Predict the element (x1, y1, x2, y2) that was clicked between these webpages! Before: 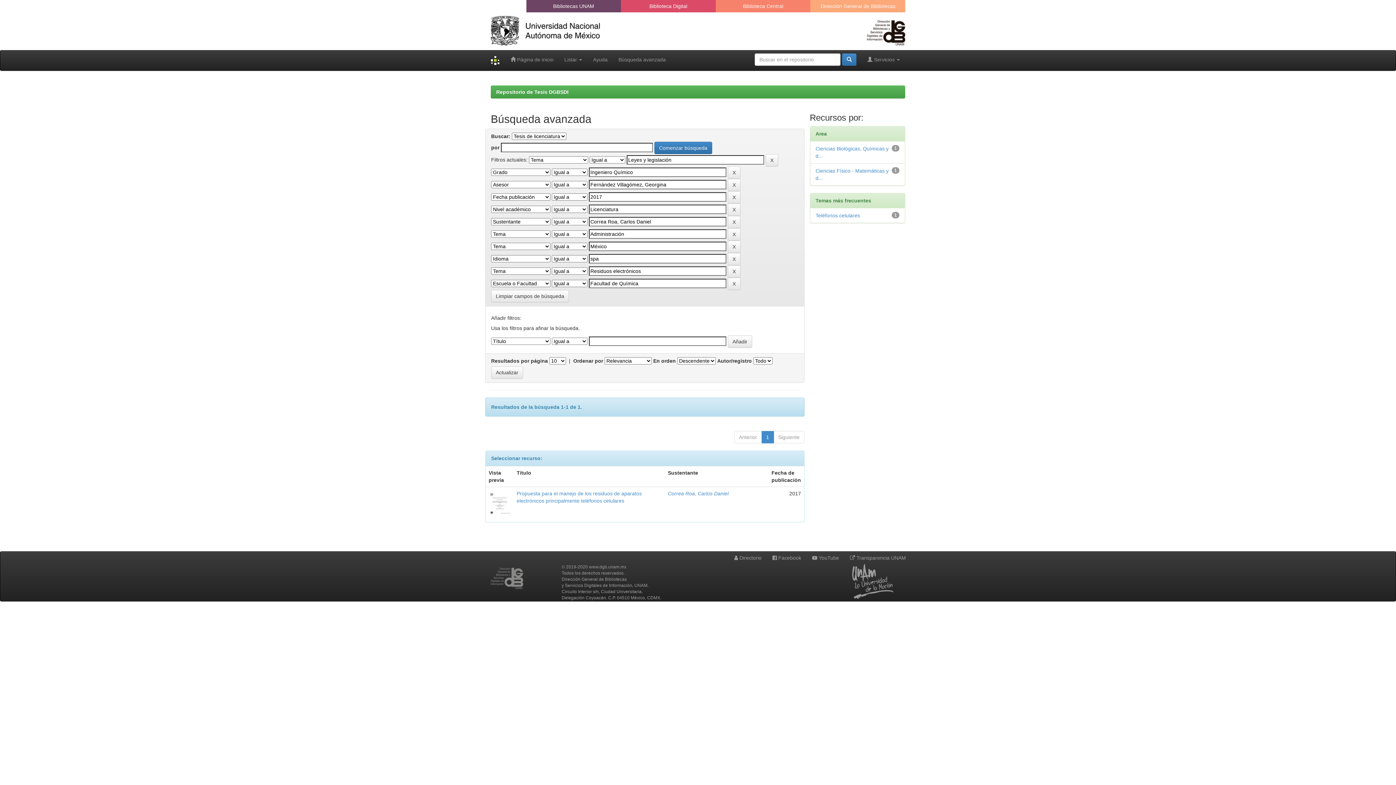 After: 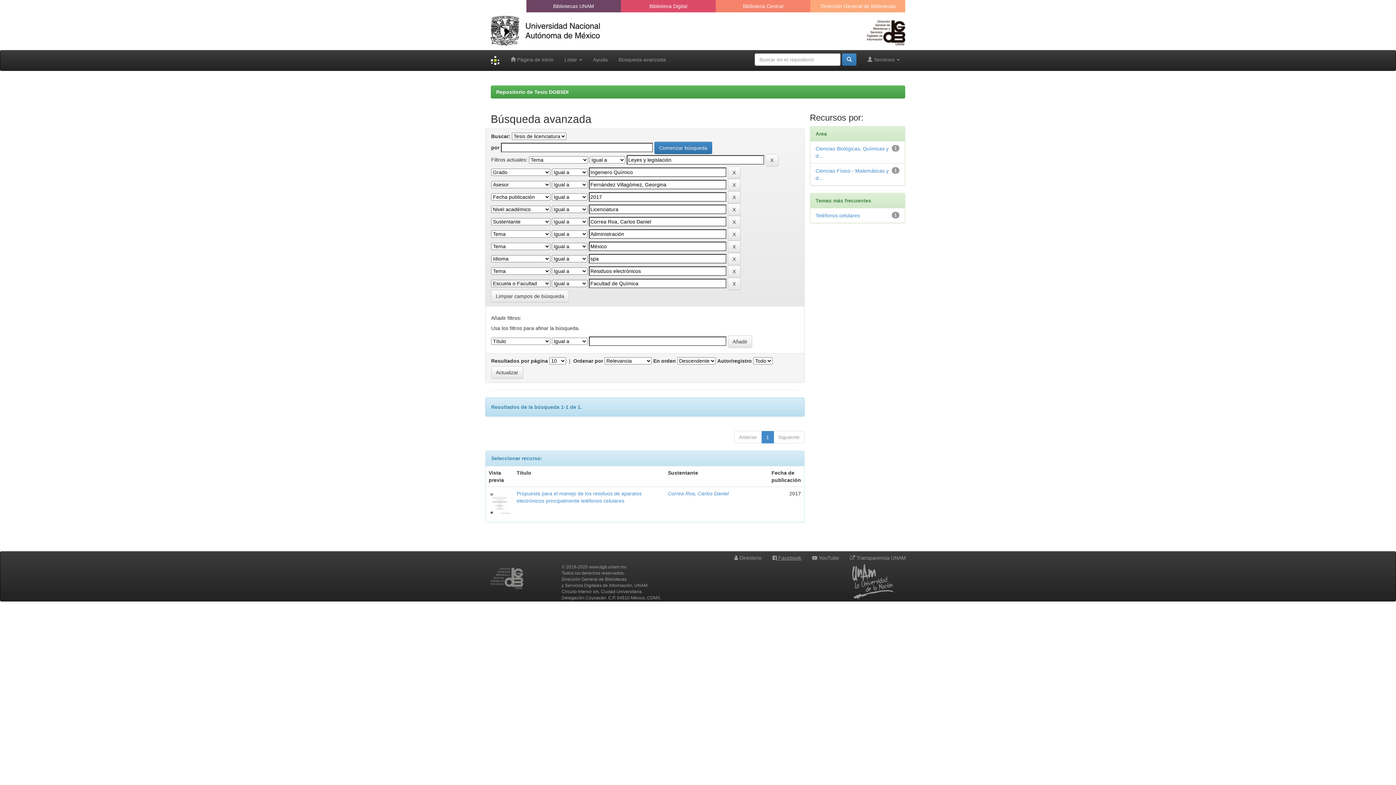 Action: bbox: (768, 552, 806, 564) label:  Facebook